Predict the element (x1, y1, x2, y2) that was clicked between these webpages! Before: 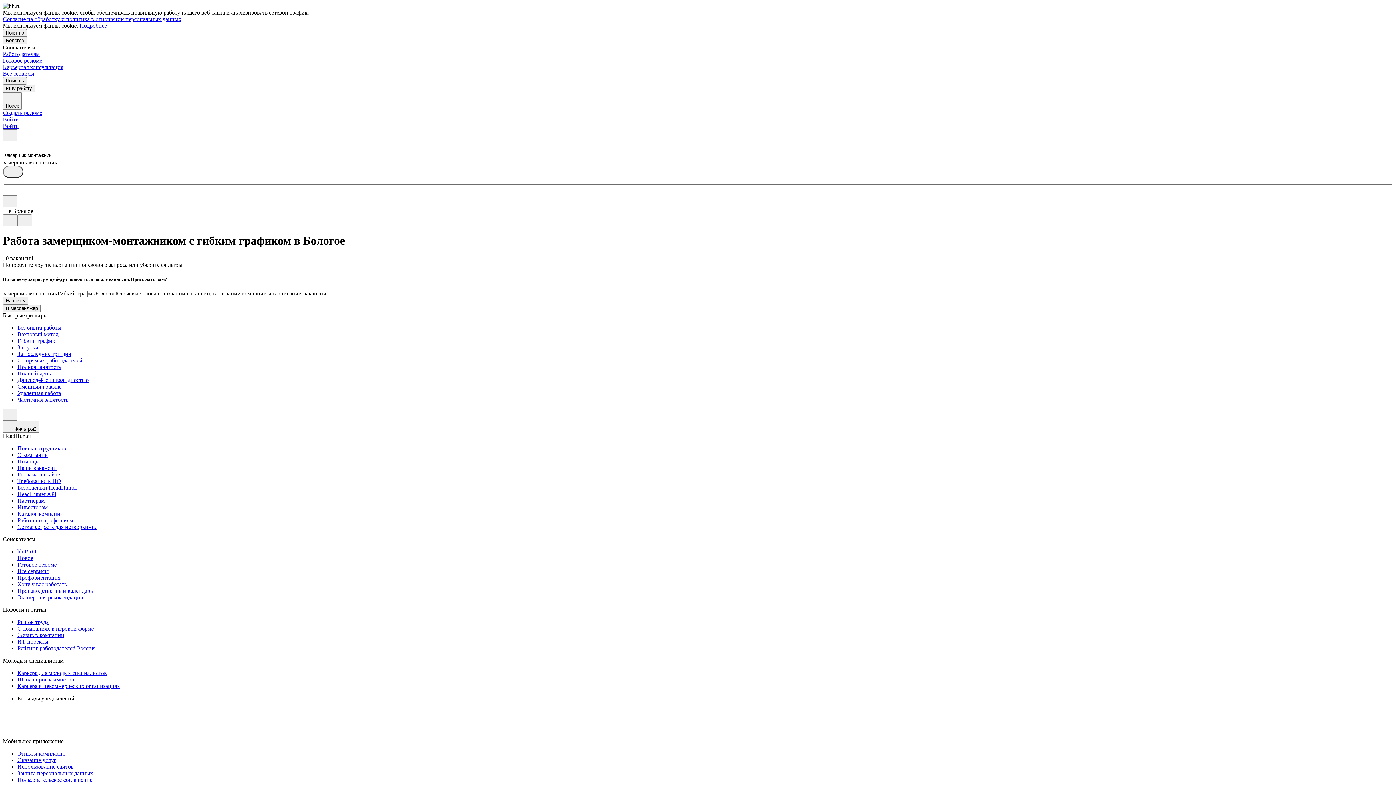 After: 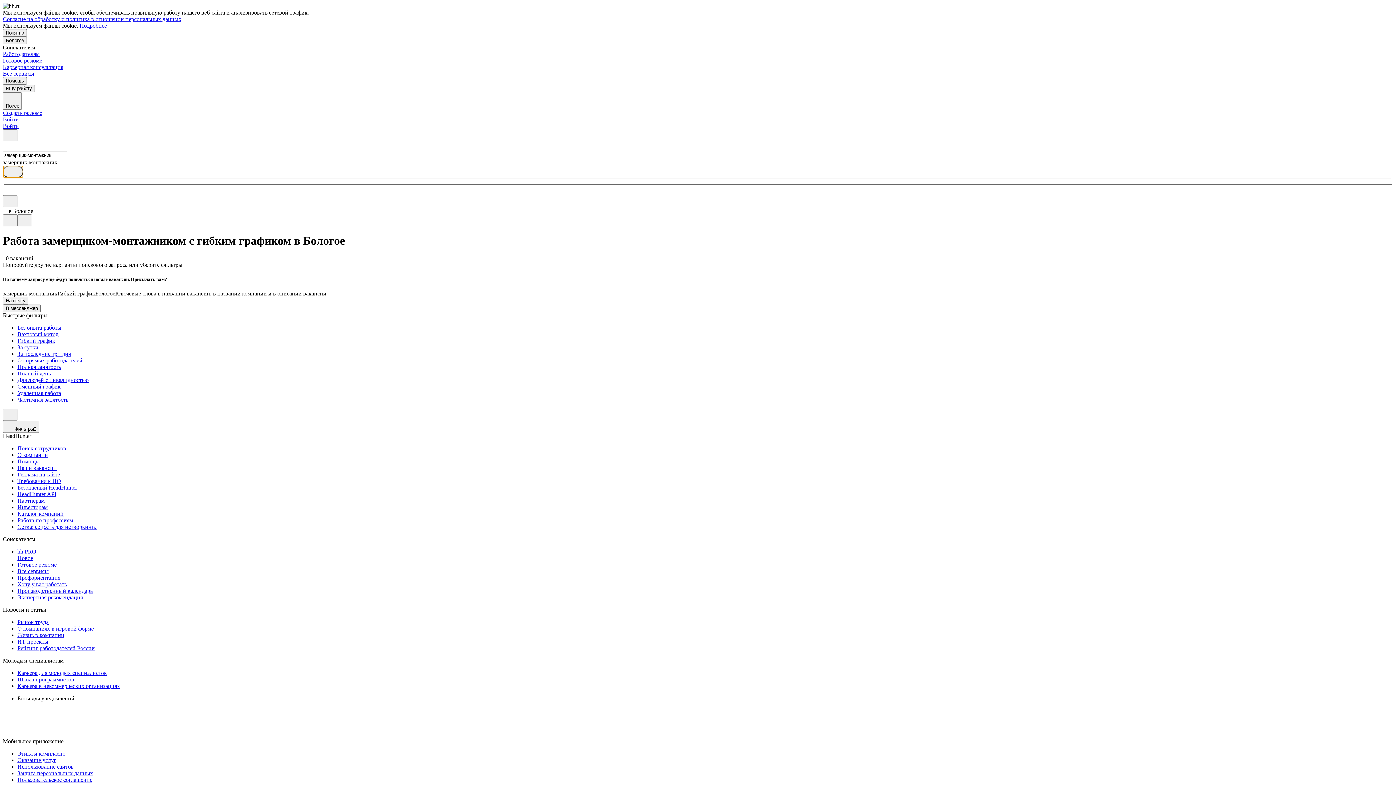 Action: bbox: (2, 165, 23, 177)